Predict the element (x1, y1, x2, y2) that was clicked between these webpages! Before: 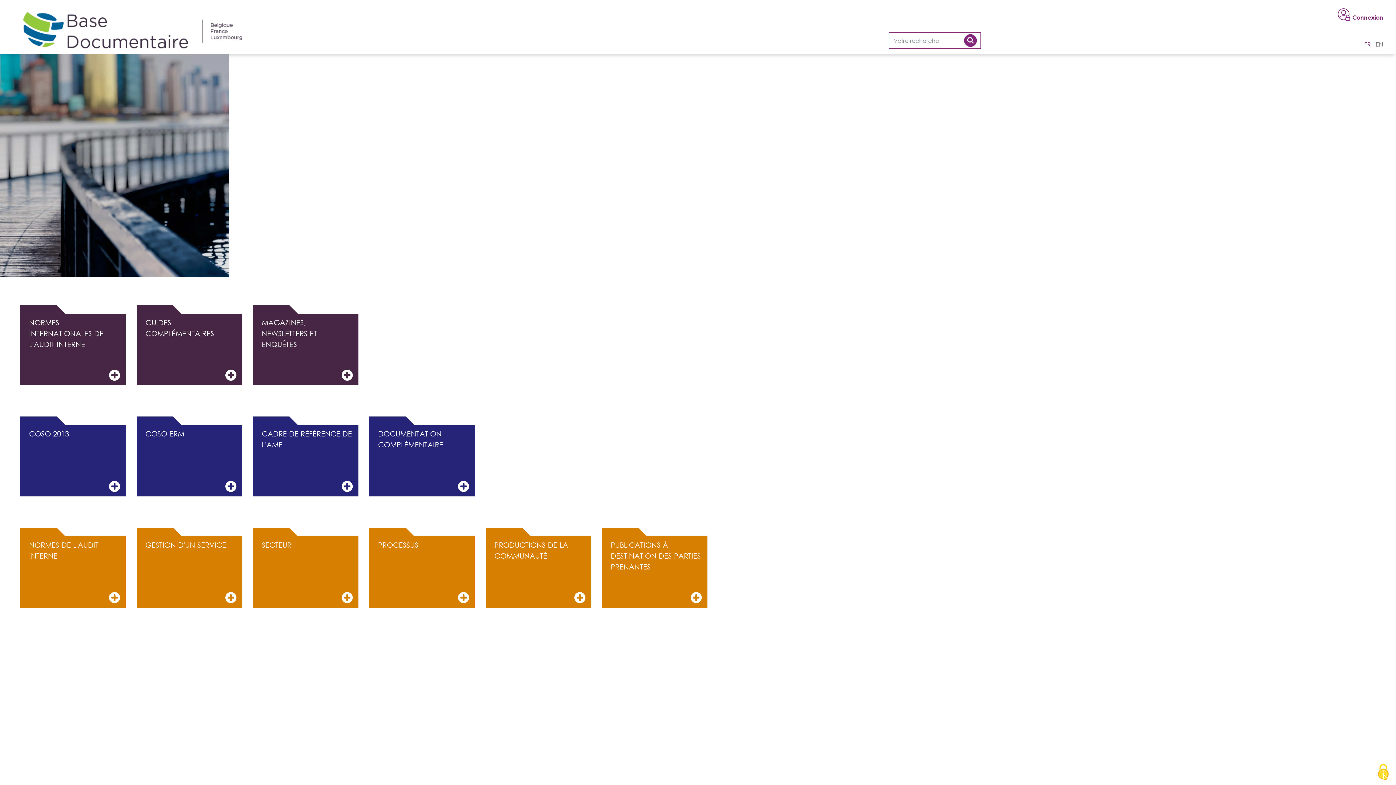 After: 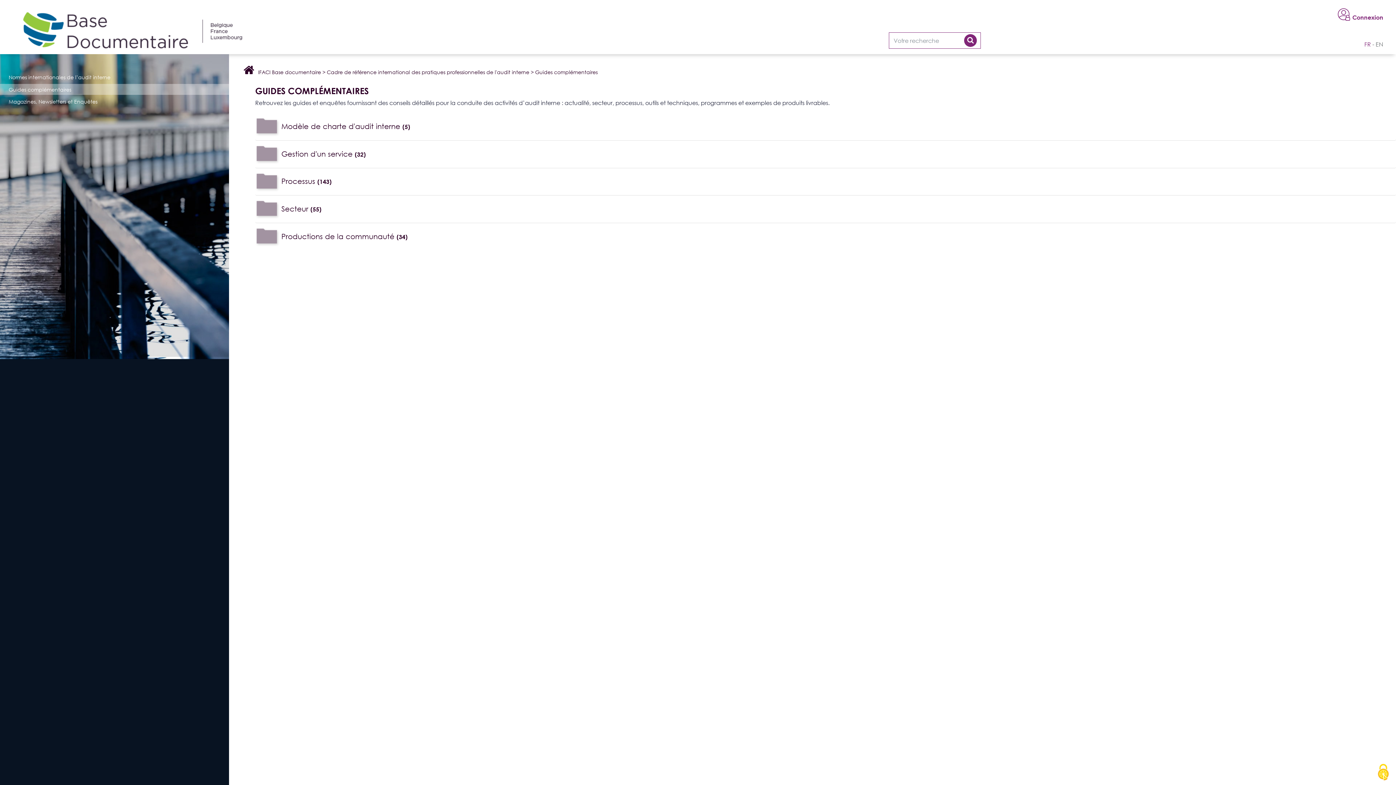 Action: label: GUIDES COMPLÉMENTAIRES bbox: (136, 305, 242, 385)